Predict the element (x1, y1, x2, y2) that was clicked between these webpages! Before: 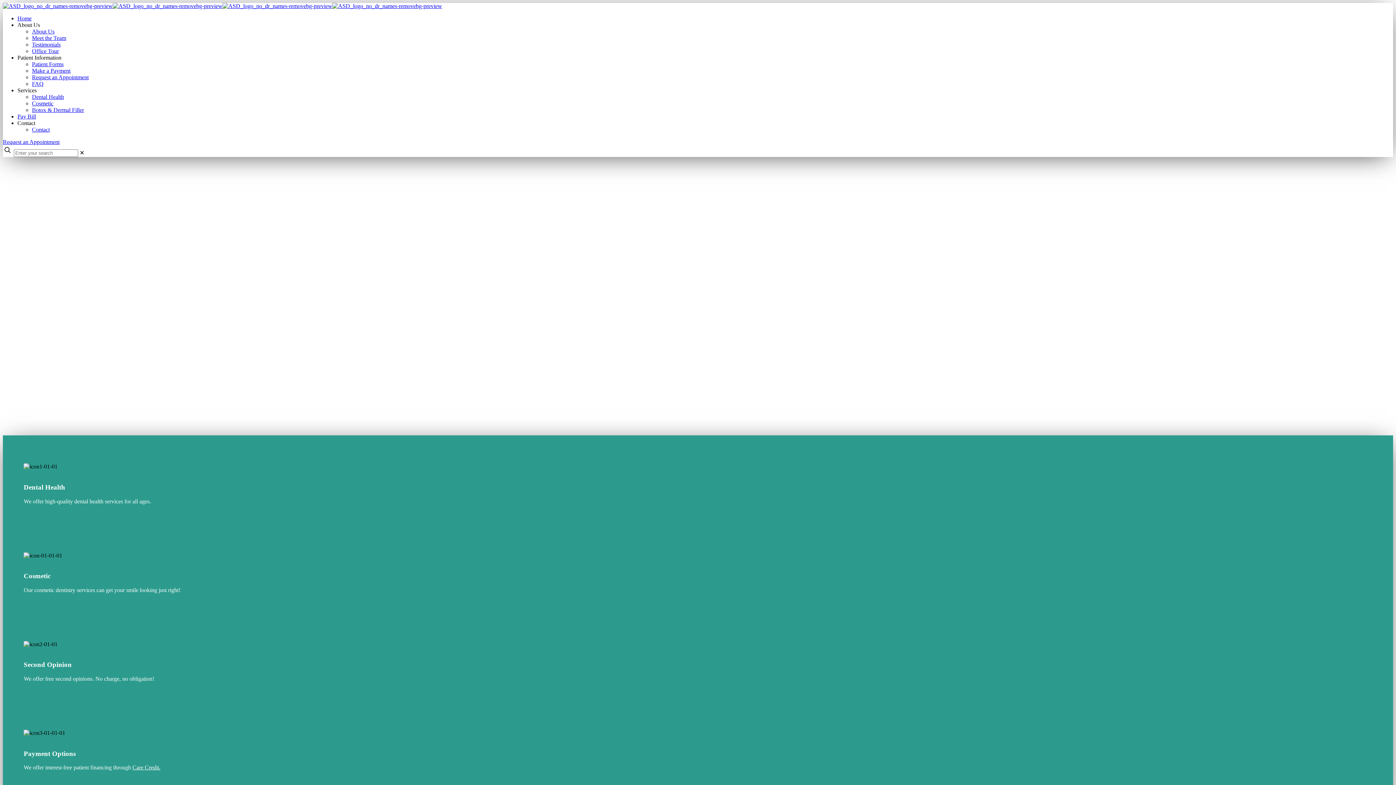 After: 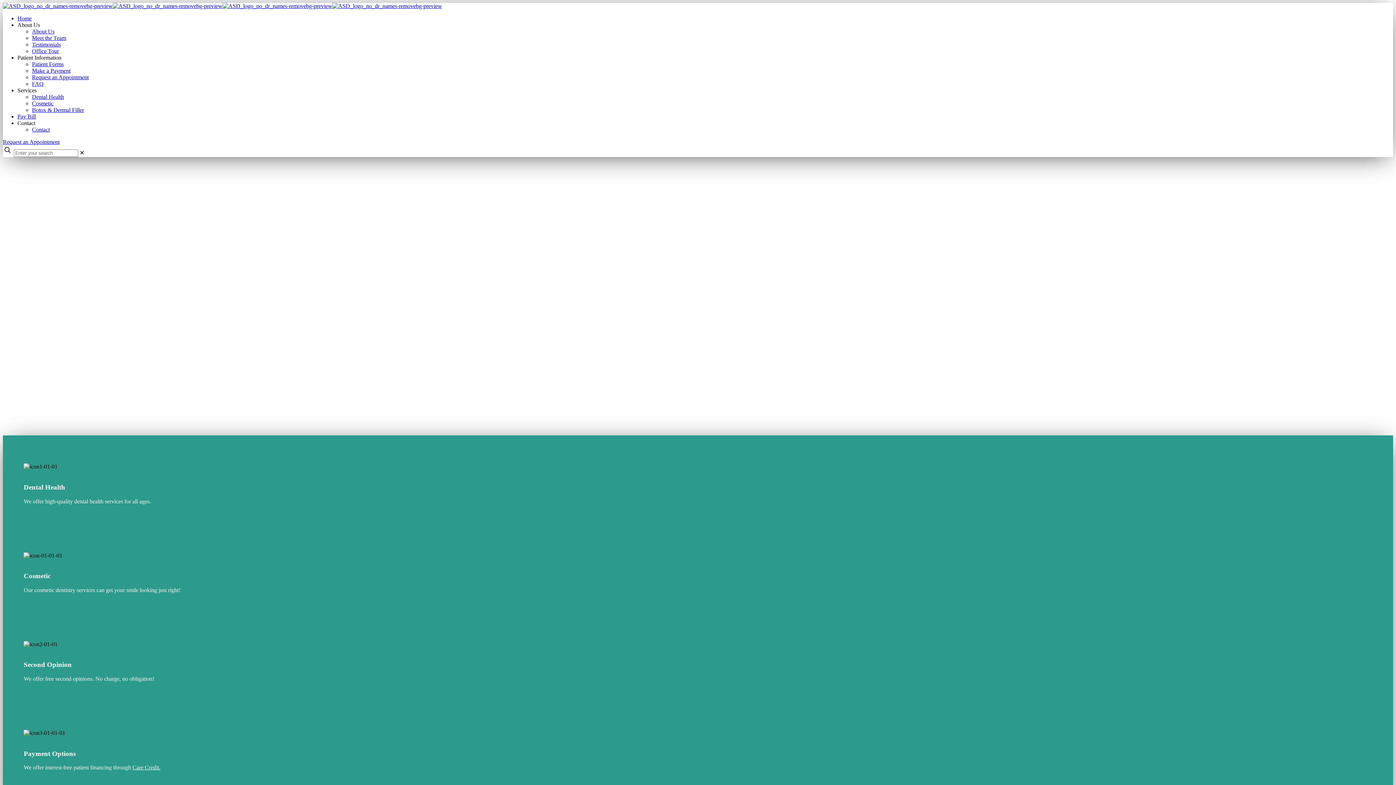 Action: bbox: (17, 21, 40, 28) label: About Us